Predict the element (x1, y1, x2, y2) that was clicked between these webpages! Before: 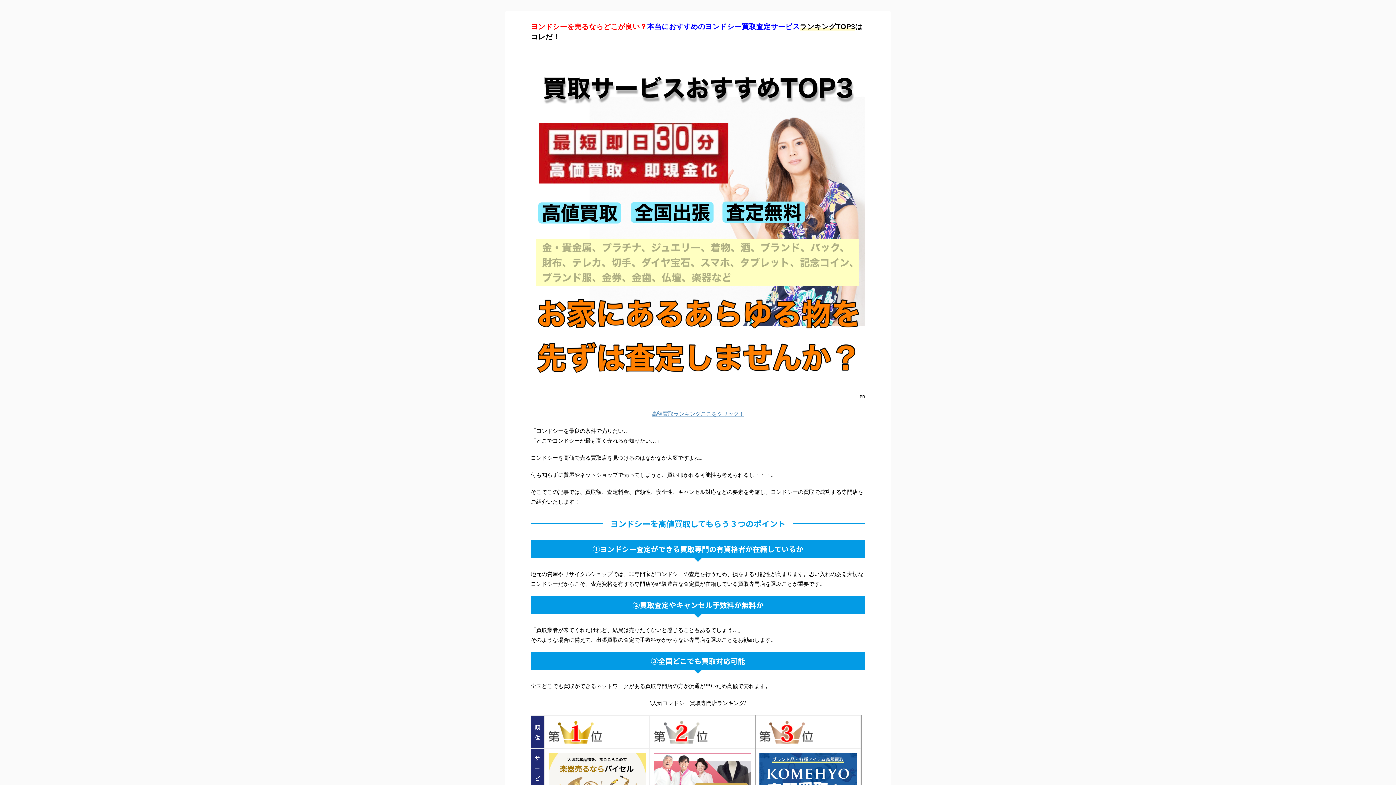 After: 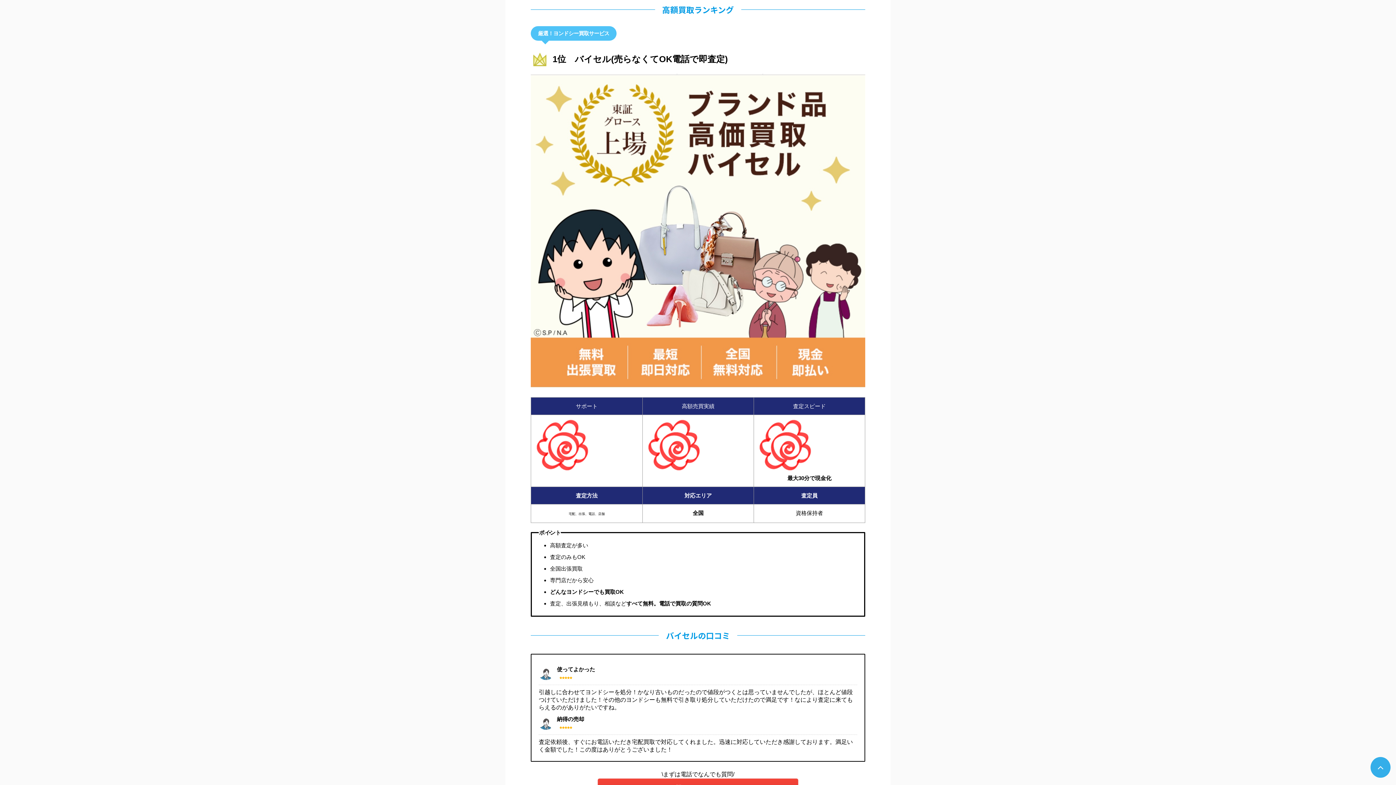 Action: label: 高額買取ランキングここをクリック！ bbox: (651, 410, 744, 417)